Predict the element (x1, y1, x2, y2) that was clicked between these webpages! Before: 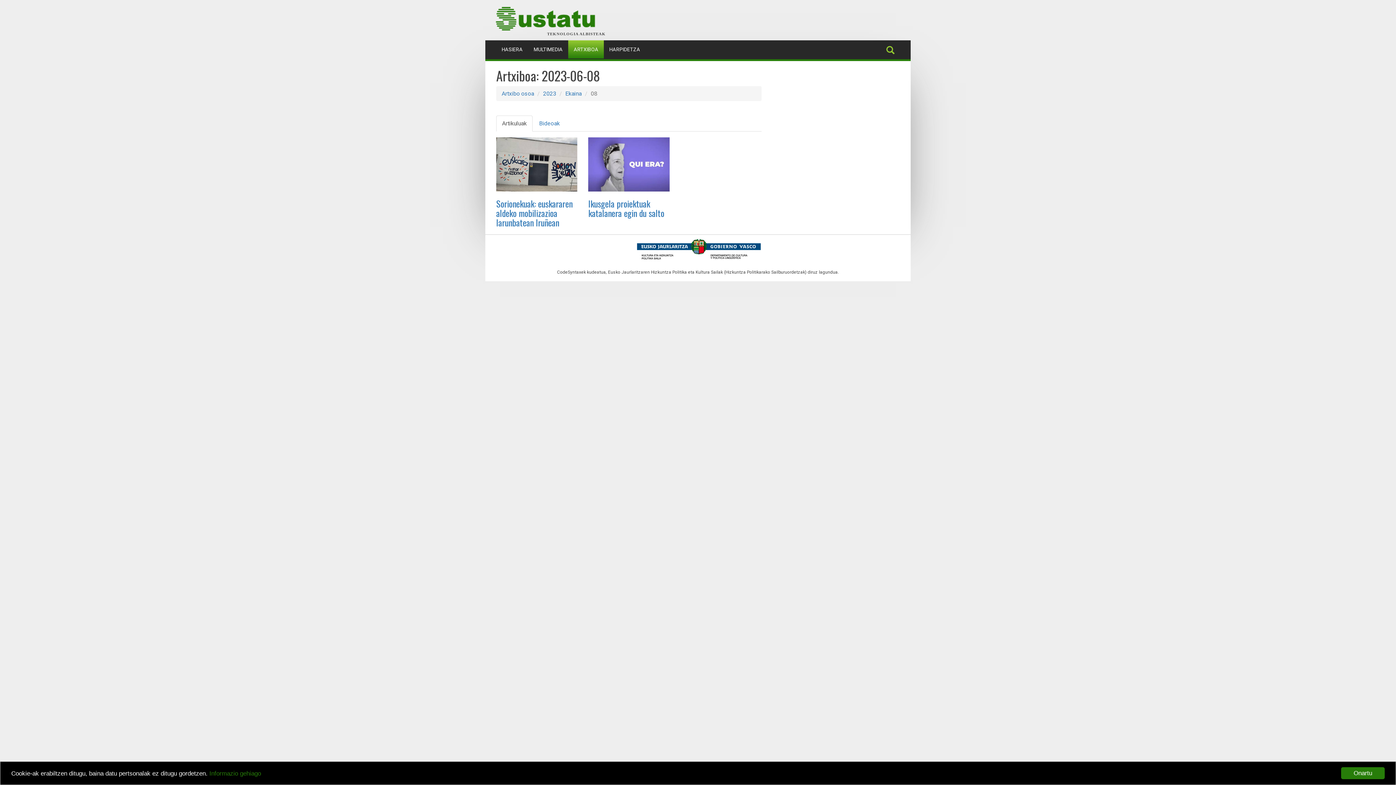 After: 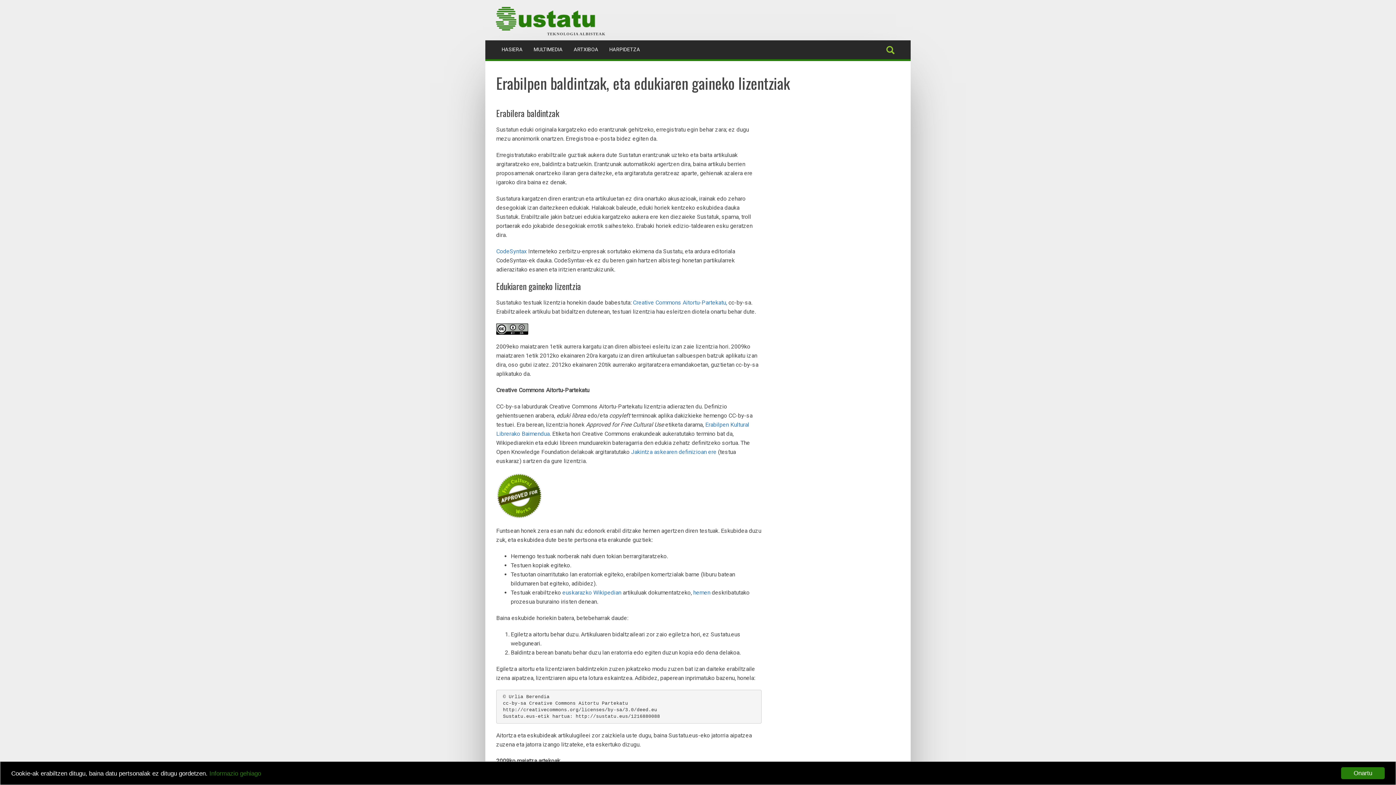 Action: label: Informazio gehiago bbox: (209, 770, 261, 777)